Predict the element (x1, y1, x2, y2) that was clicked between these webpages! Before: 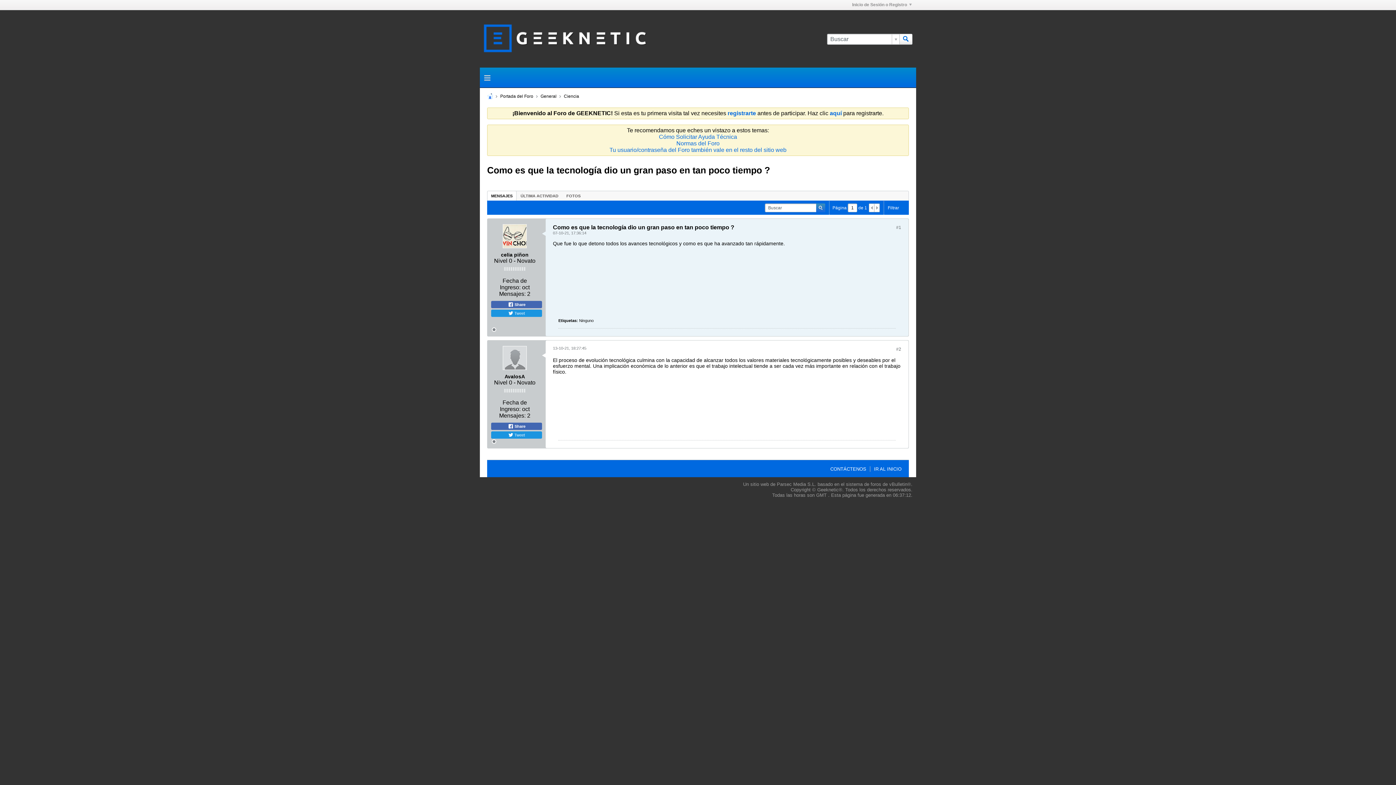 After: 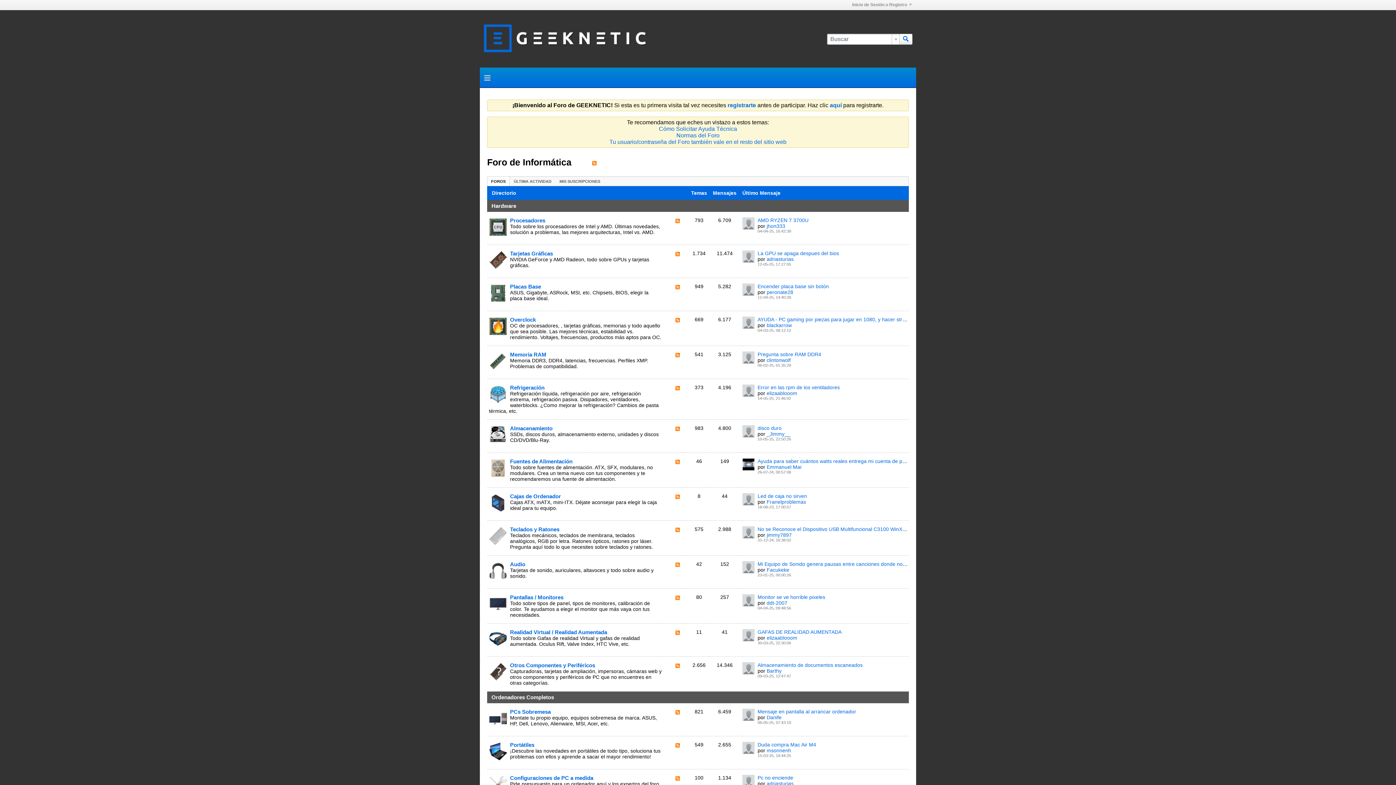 Action: bbox: (487, 93, 493, 99)